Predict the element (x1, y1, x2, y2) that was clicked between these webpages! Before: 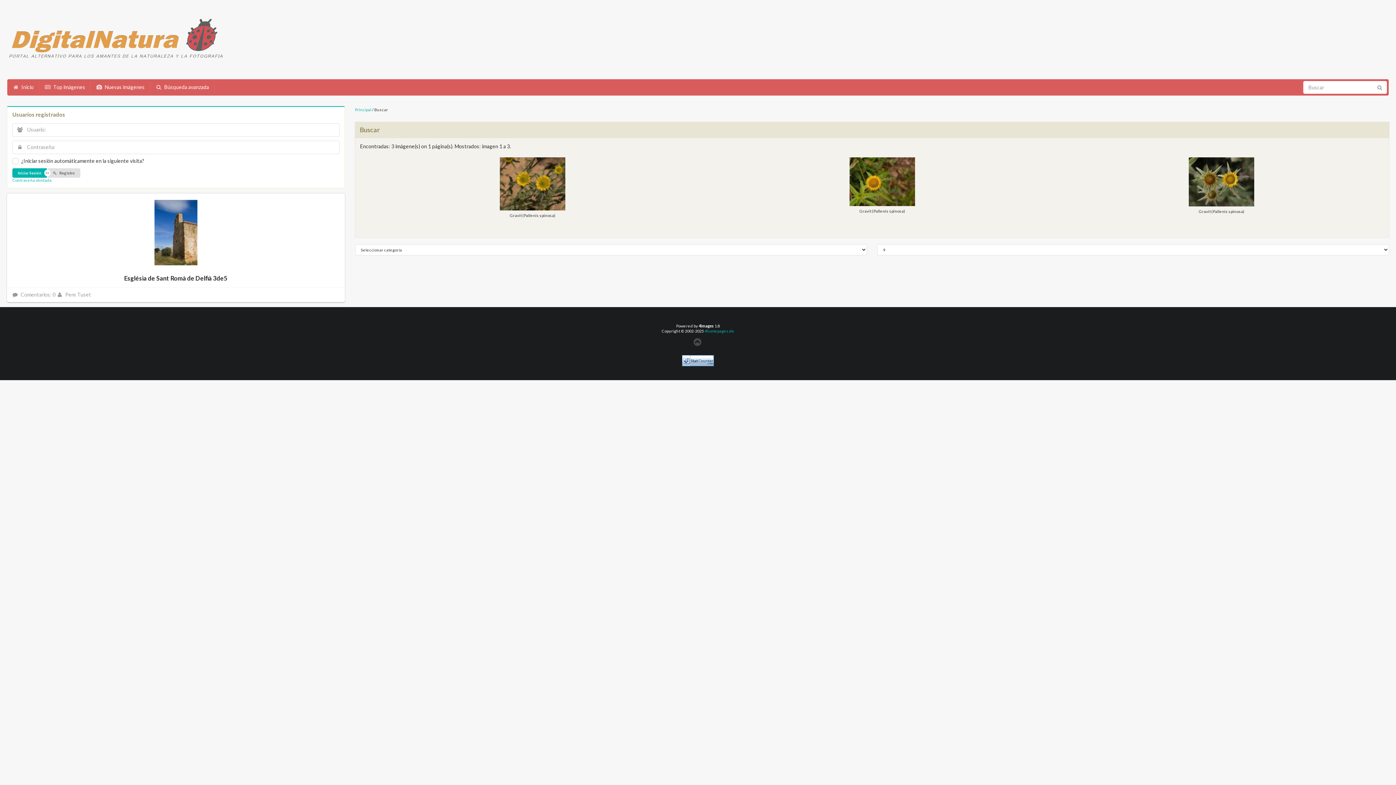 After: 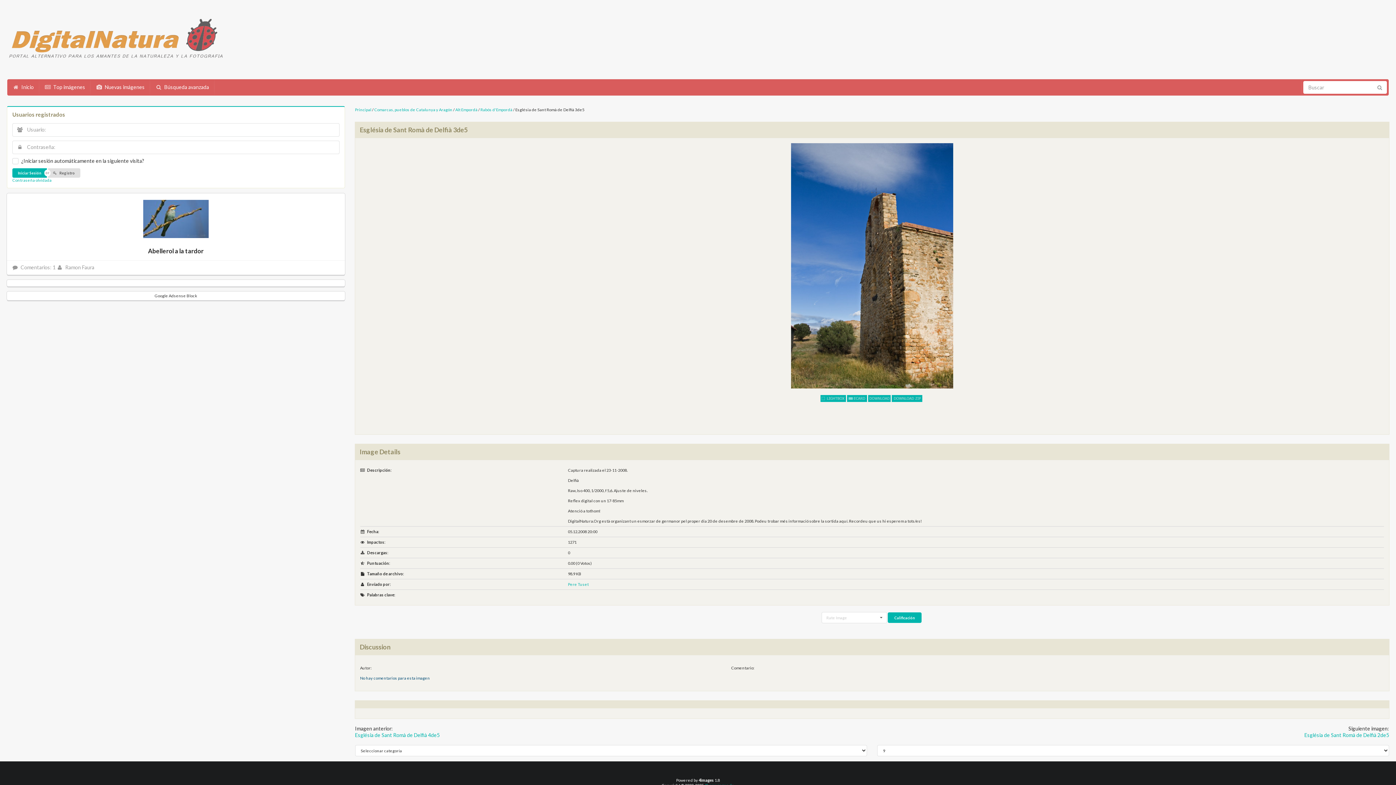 Action: bbox: (154, 261, 197, 266)